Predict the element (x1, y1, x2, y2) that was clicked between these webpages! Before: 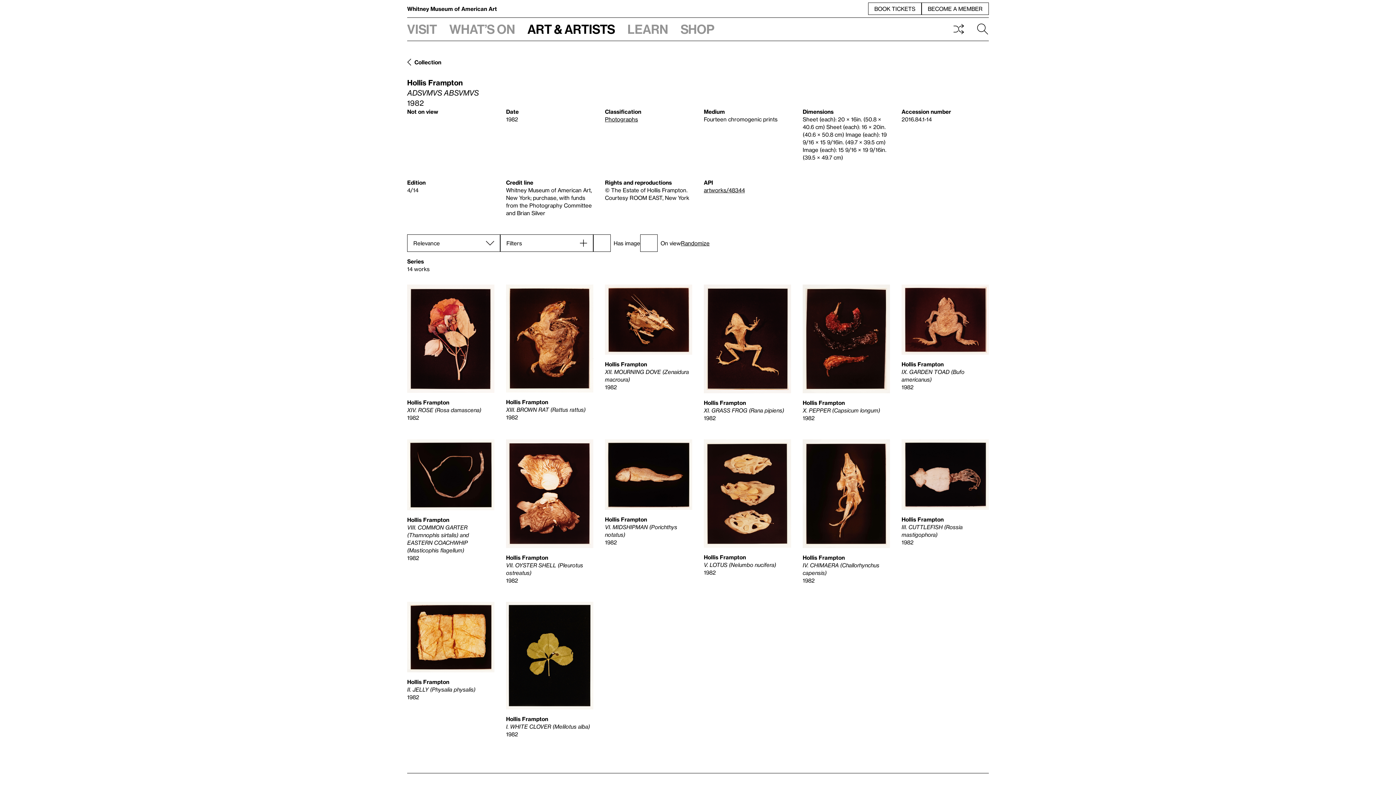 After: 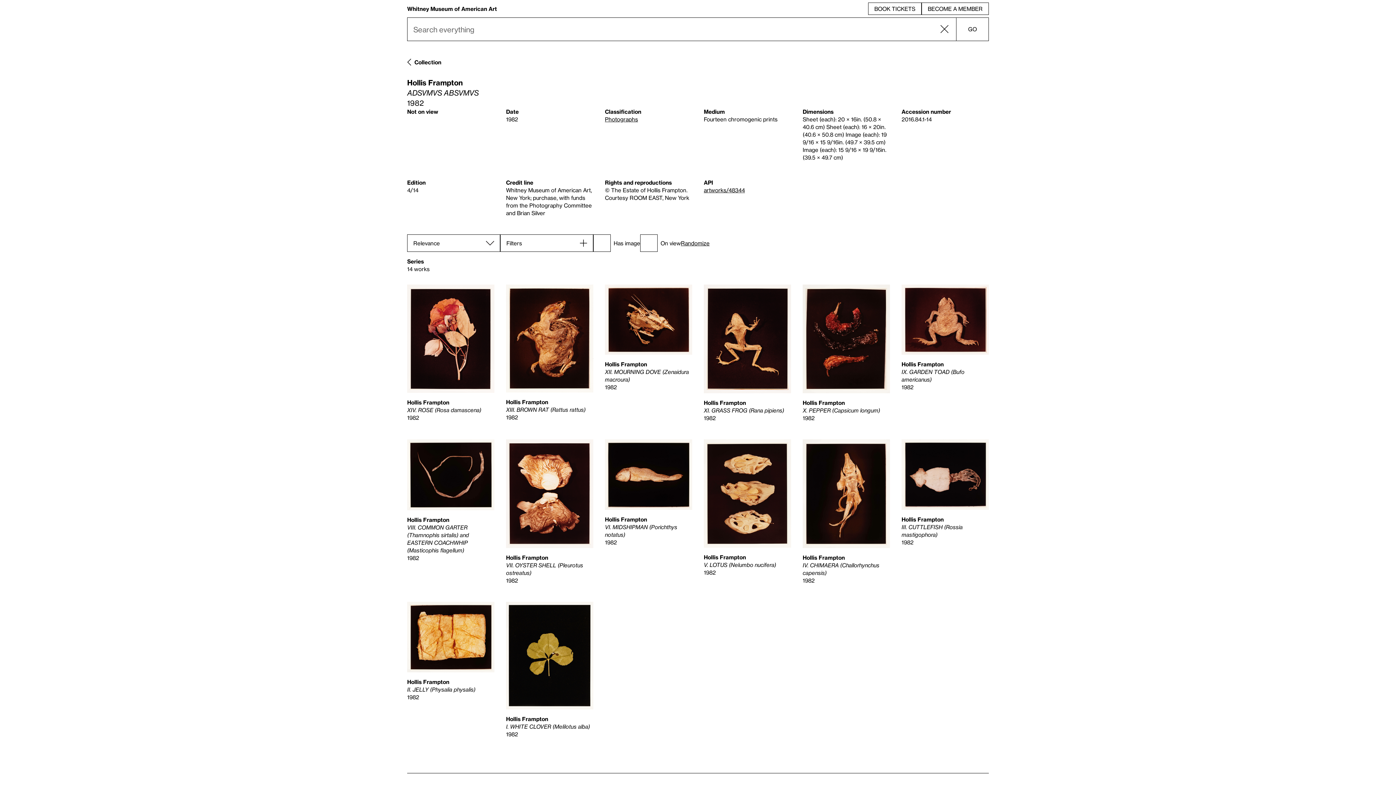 Action: bbox: (970, 17, 989, 40) label: Search